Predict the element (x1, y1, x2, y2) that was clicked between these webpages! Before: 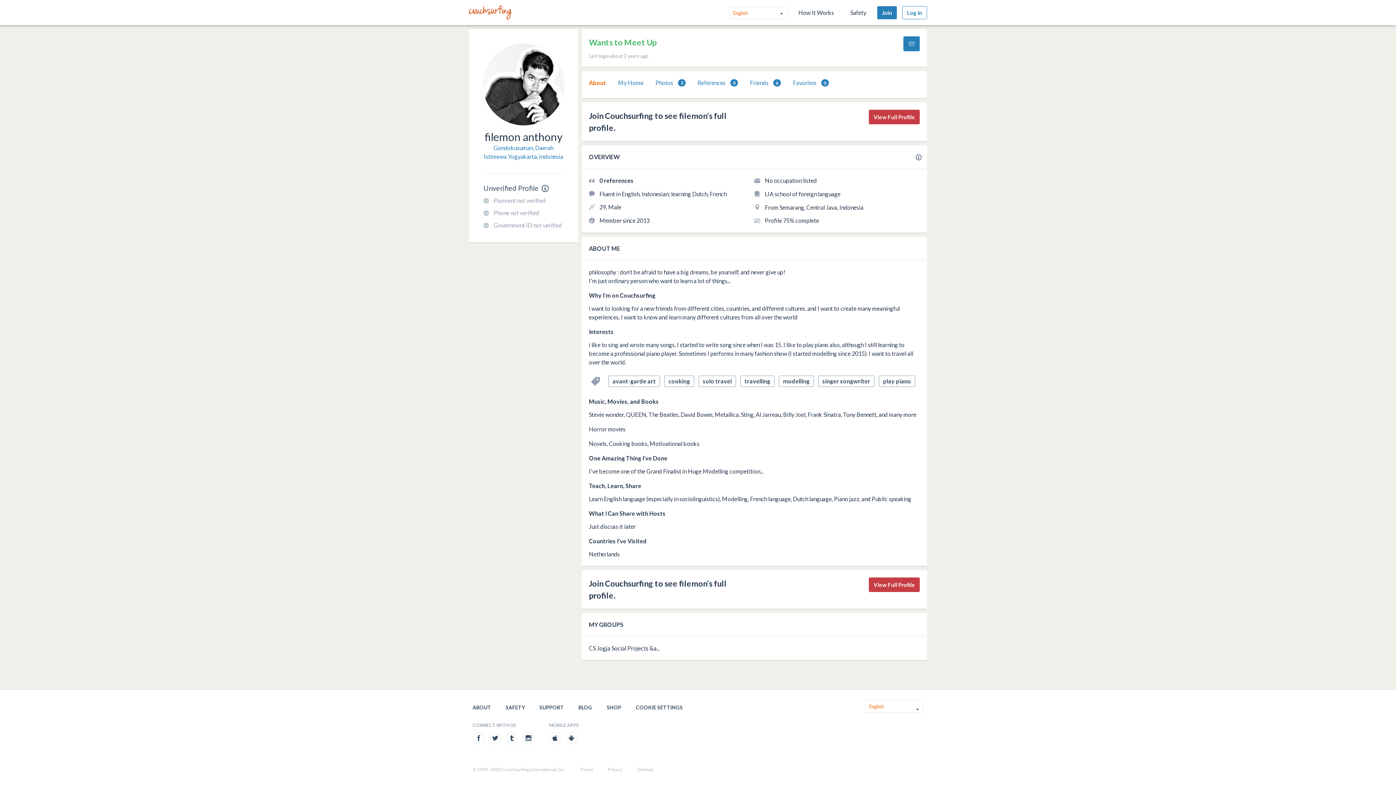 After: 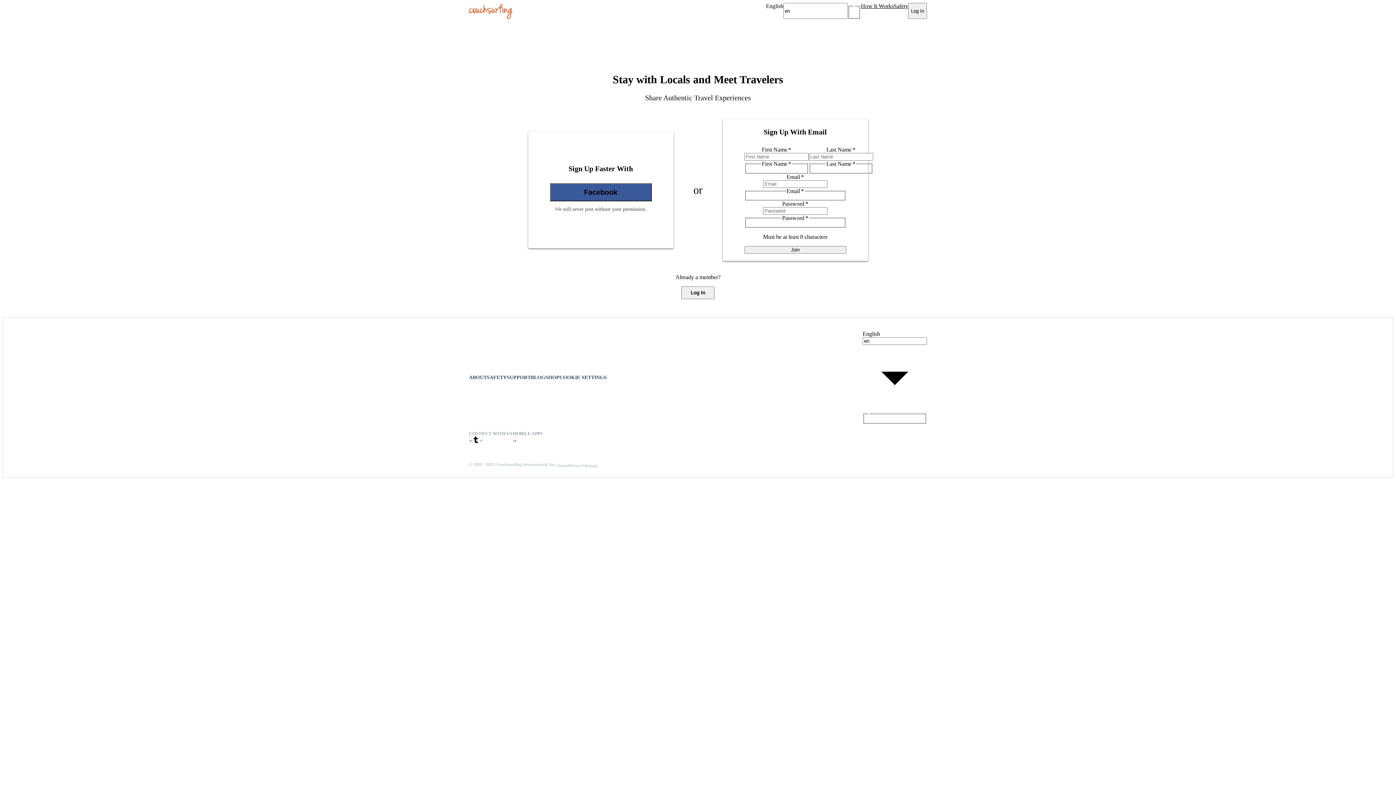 Action: bbox: (589, 645, 660, 652) label: CS Jogja Social Projects &a...